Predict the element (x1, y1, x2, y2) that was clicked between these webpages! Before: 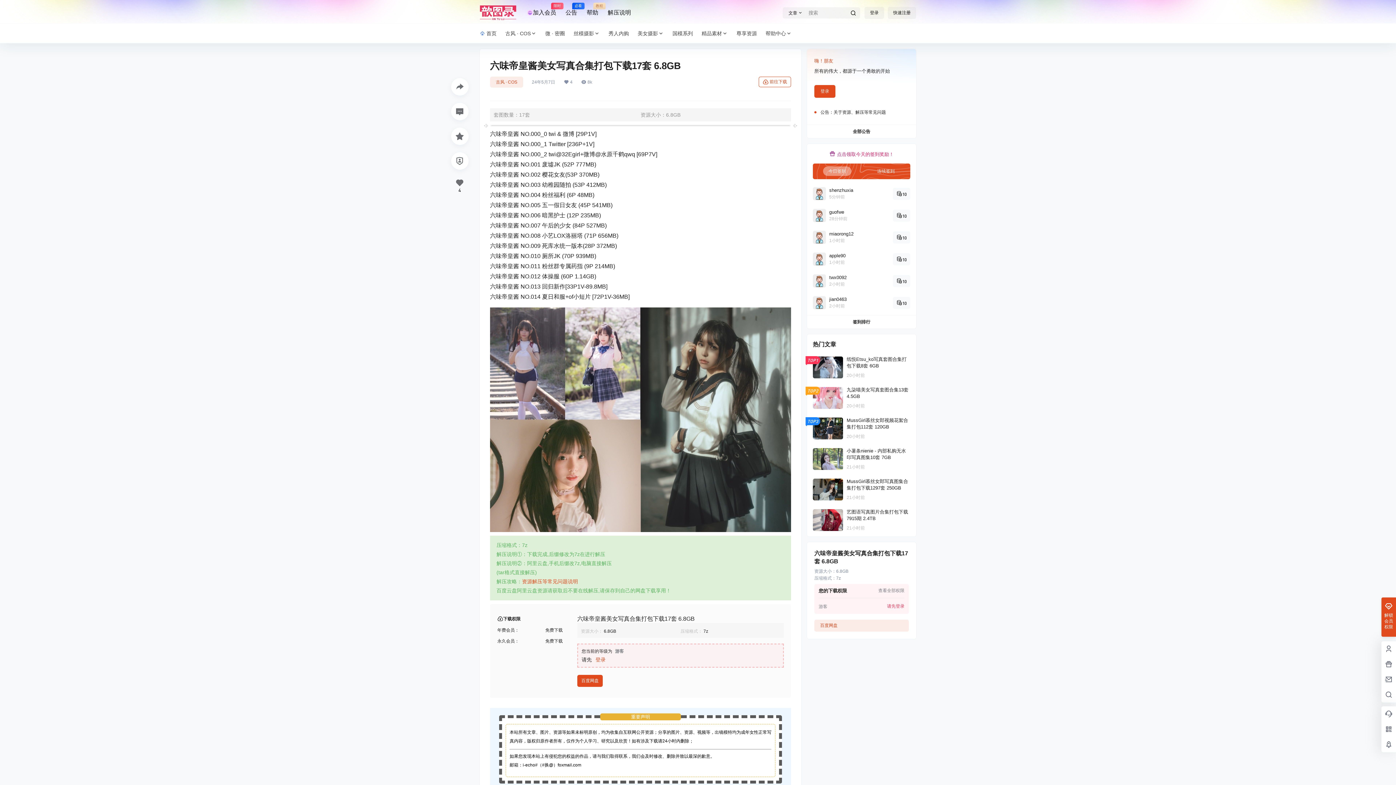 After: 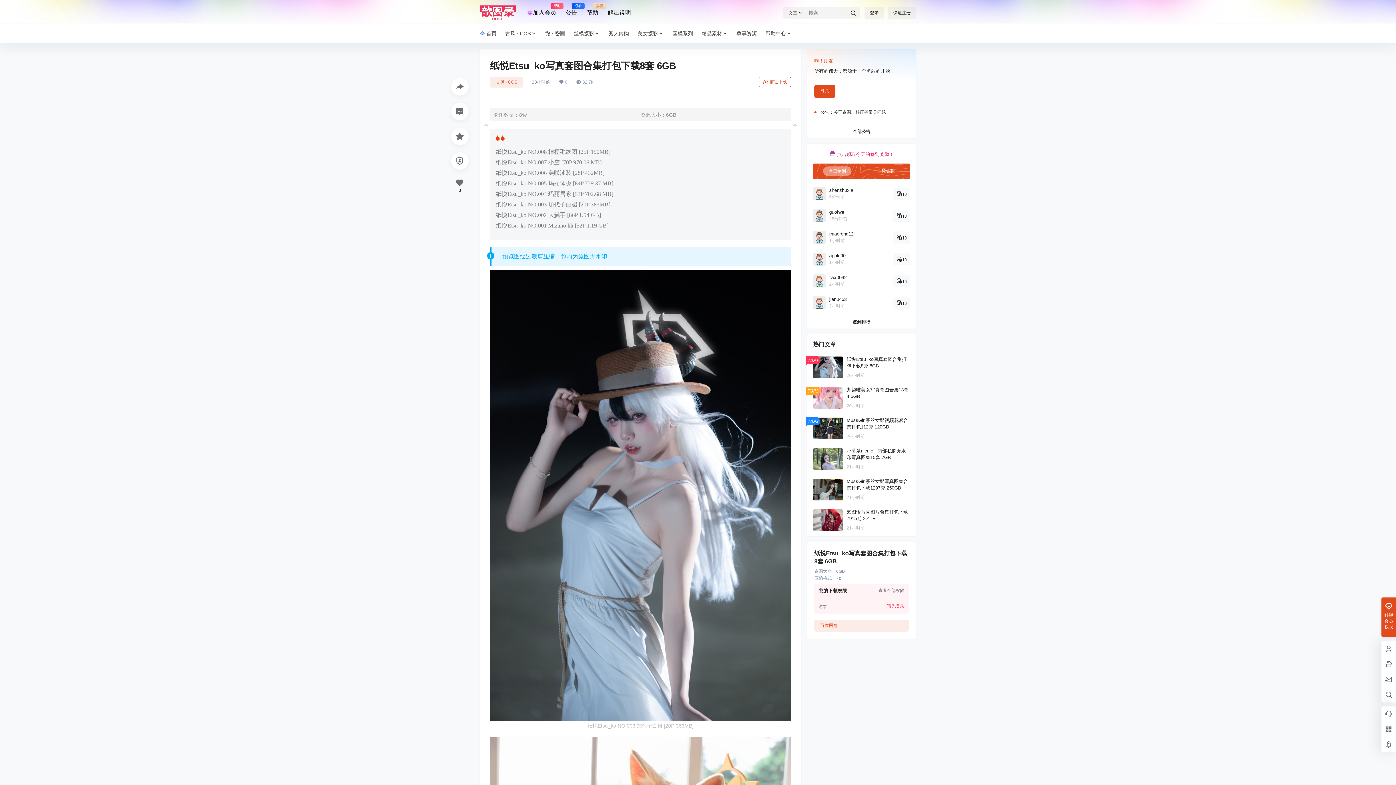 Action: bbox: (807, 350, 916, 384)